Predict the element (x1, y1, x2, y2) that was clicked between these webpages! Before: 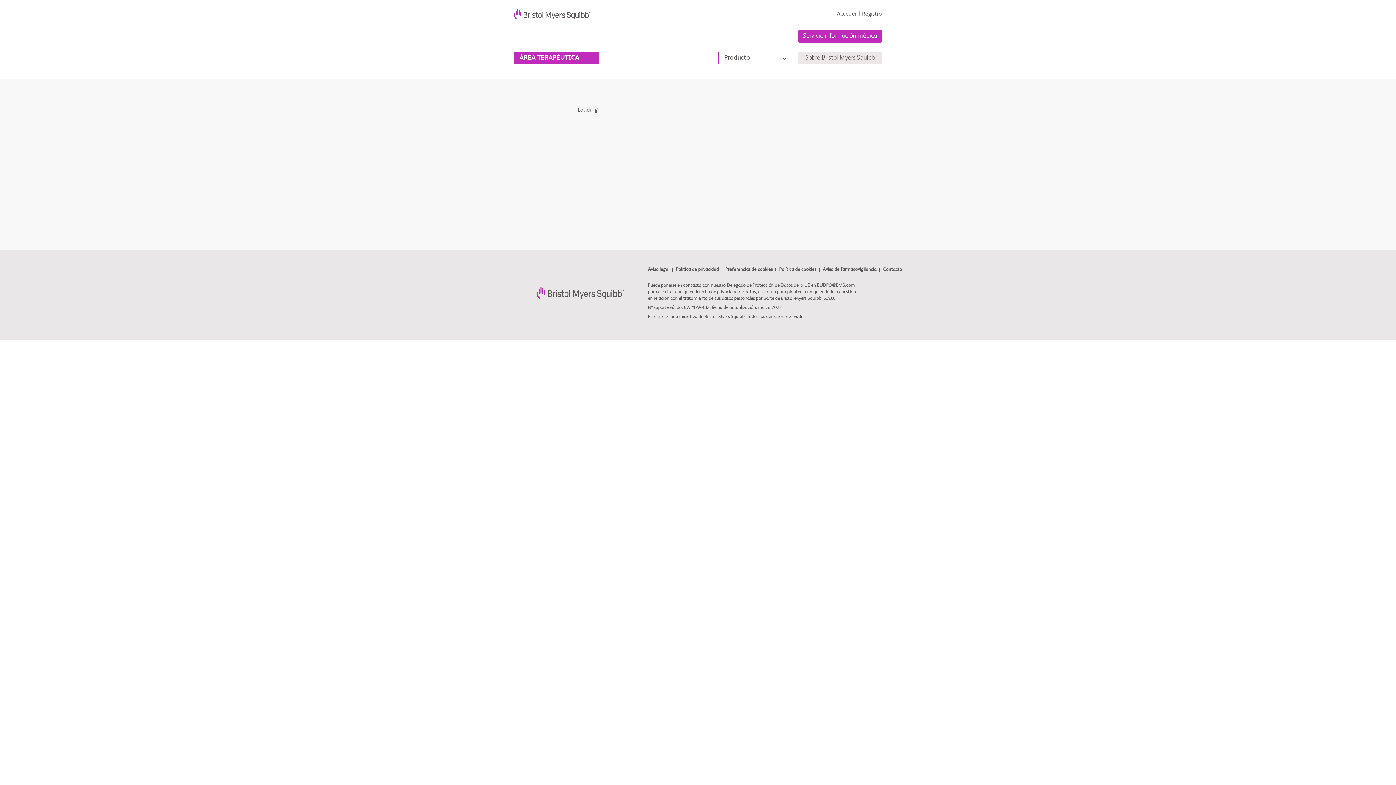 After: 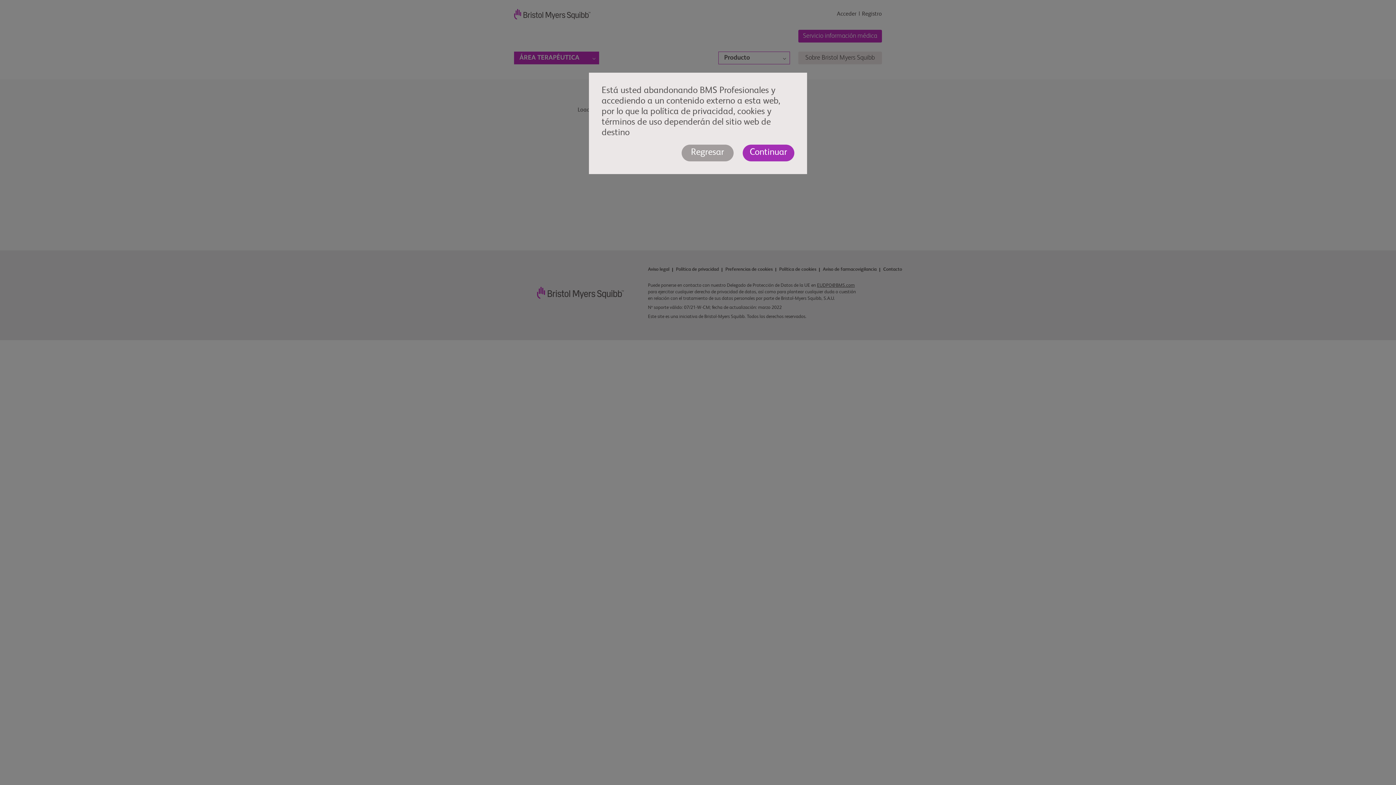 Action: bbox: (676, 268, 722, 272) label: Política de privacidad